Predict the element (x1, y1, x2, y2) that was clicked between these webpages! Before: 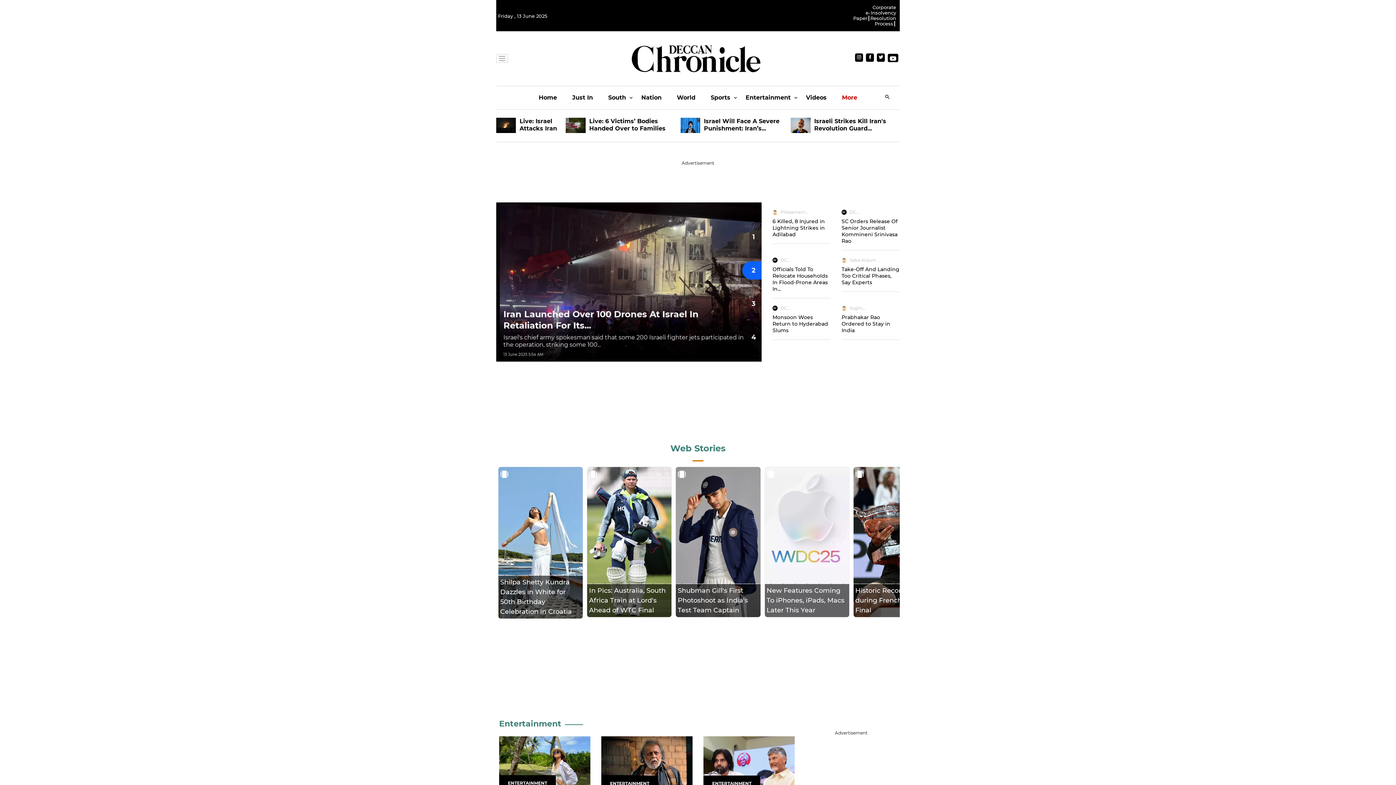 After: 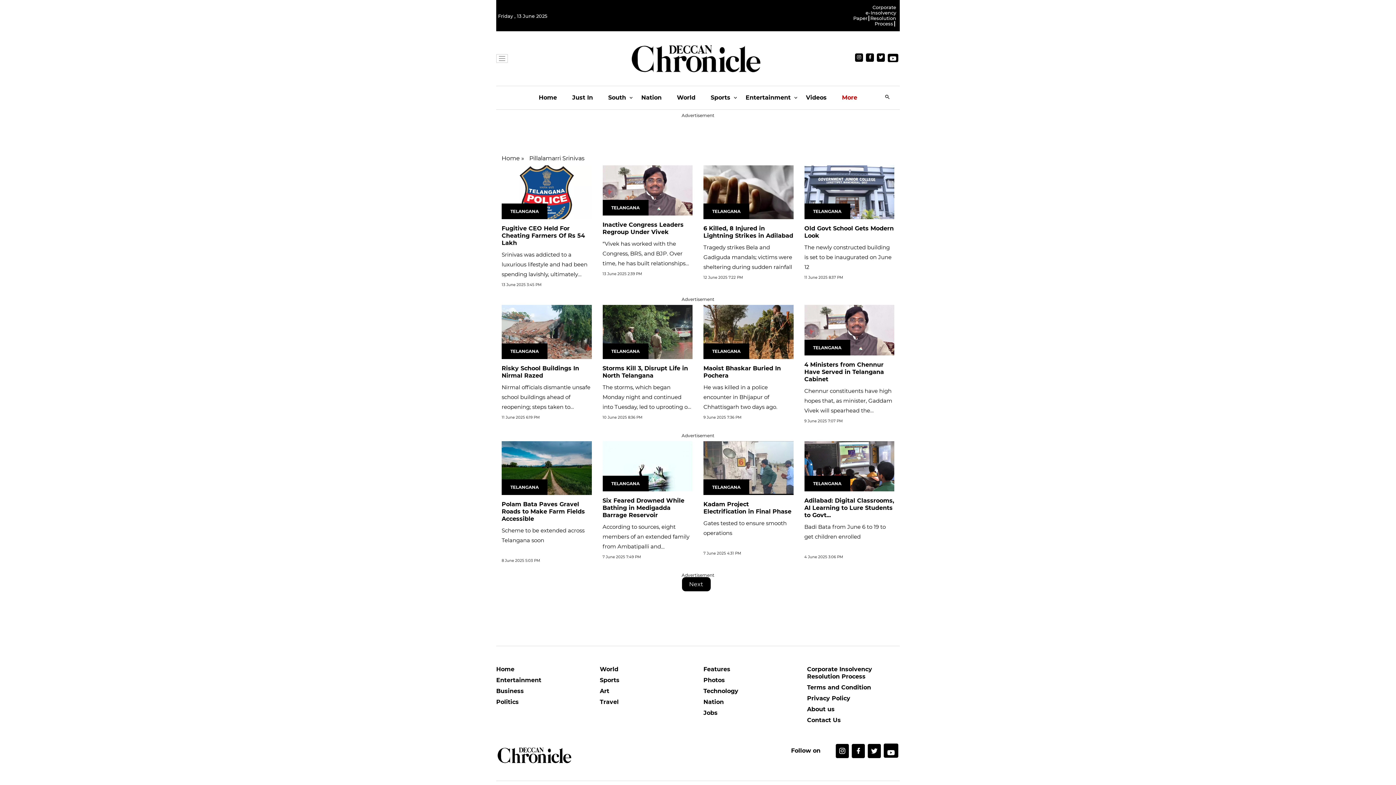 Action: label: Pillalamarri... bbox: (772, 208, 808, 215)